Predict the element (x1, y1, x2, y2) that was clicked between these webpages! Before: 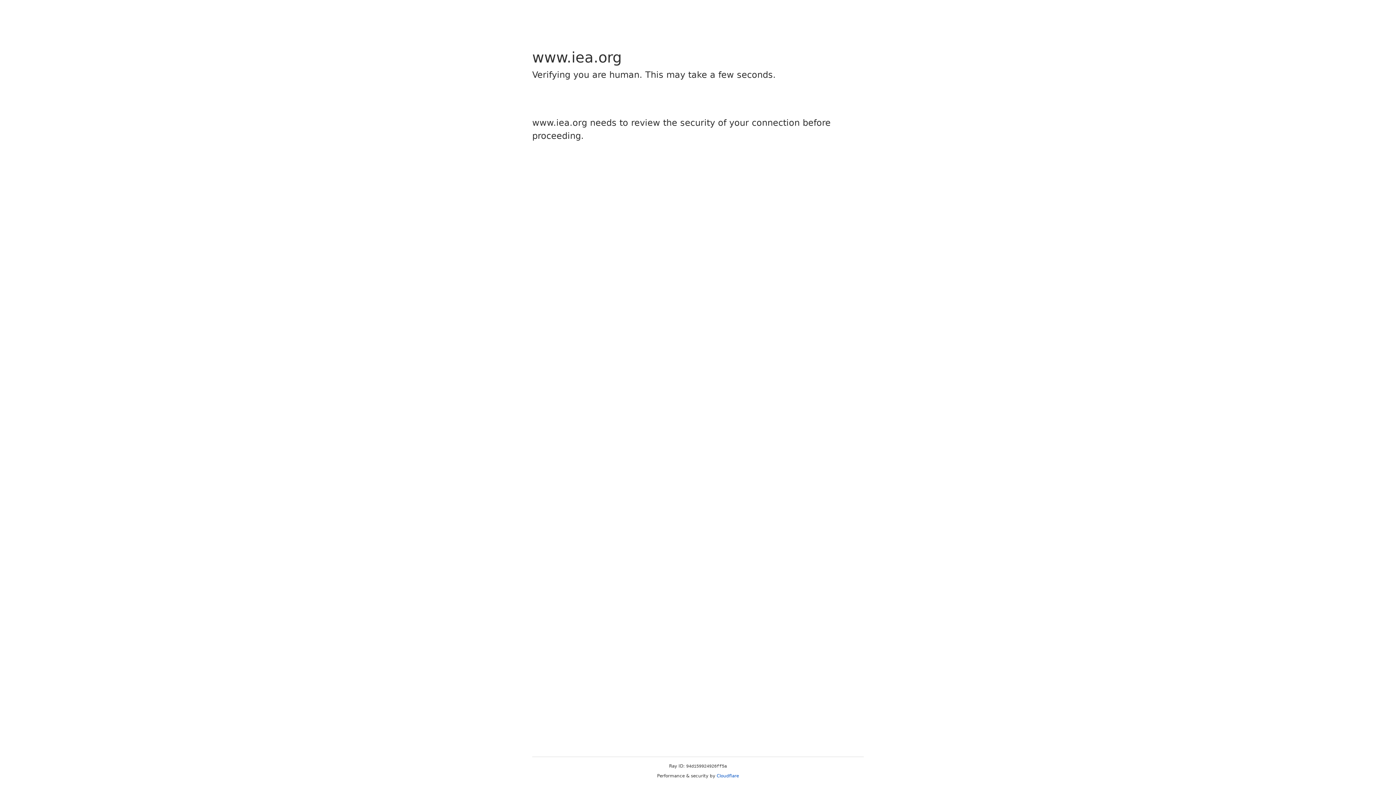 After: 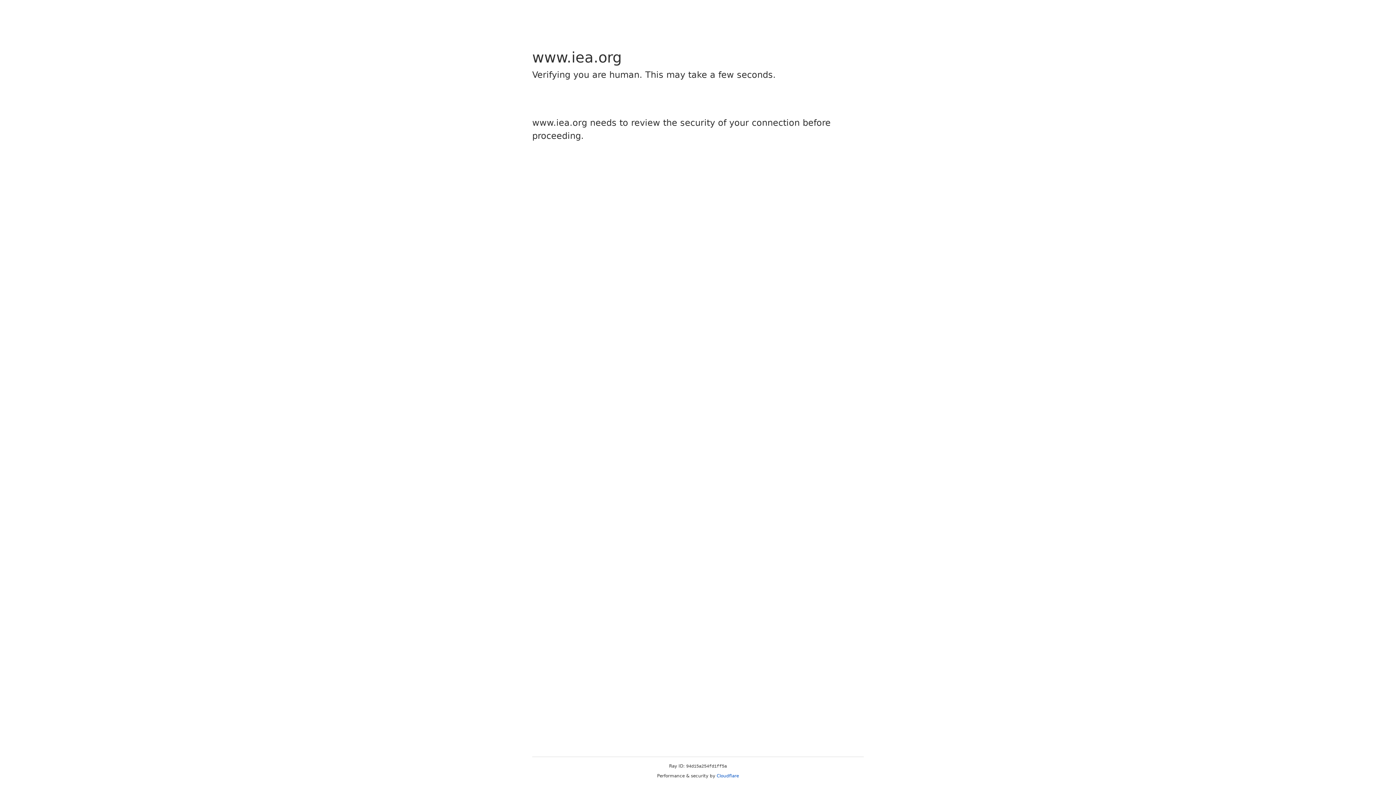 Action: label: Cloudflare bbox: (716, 773, 739, 778)